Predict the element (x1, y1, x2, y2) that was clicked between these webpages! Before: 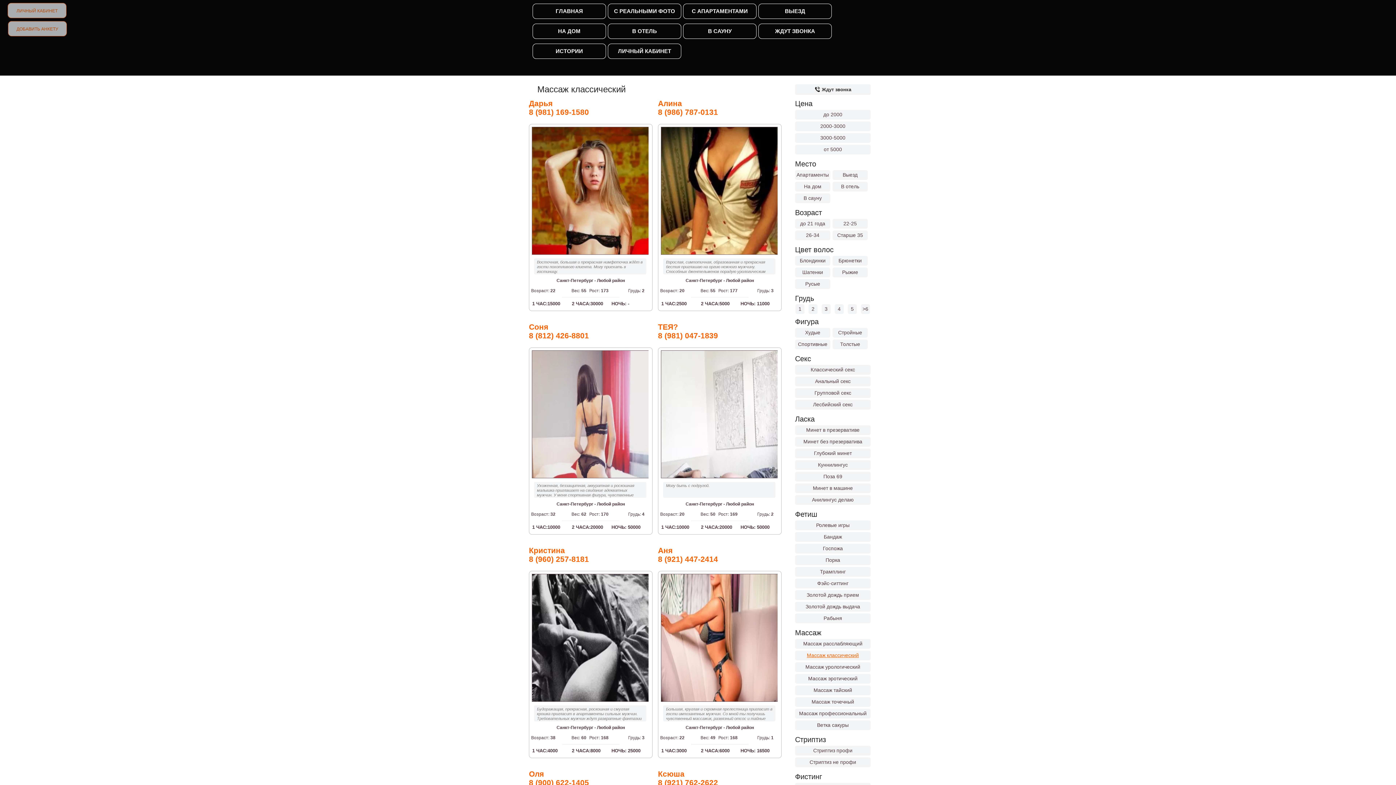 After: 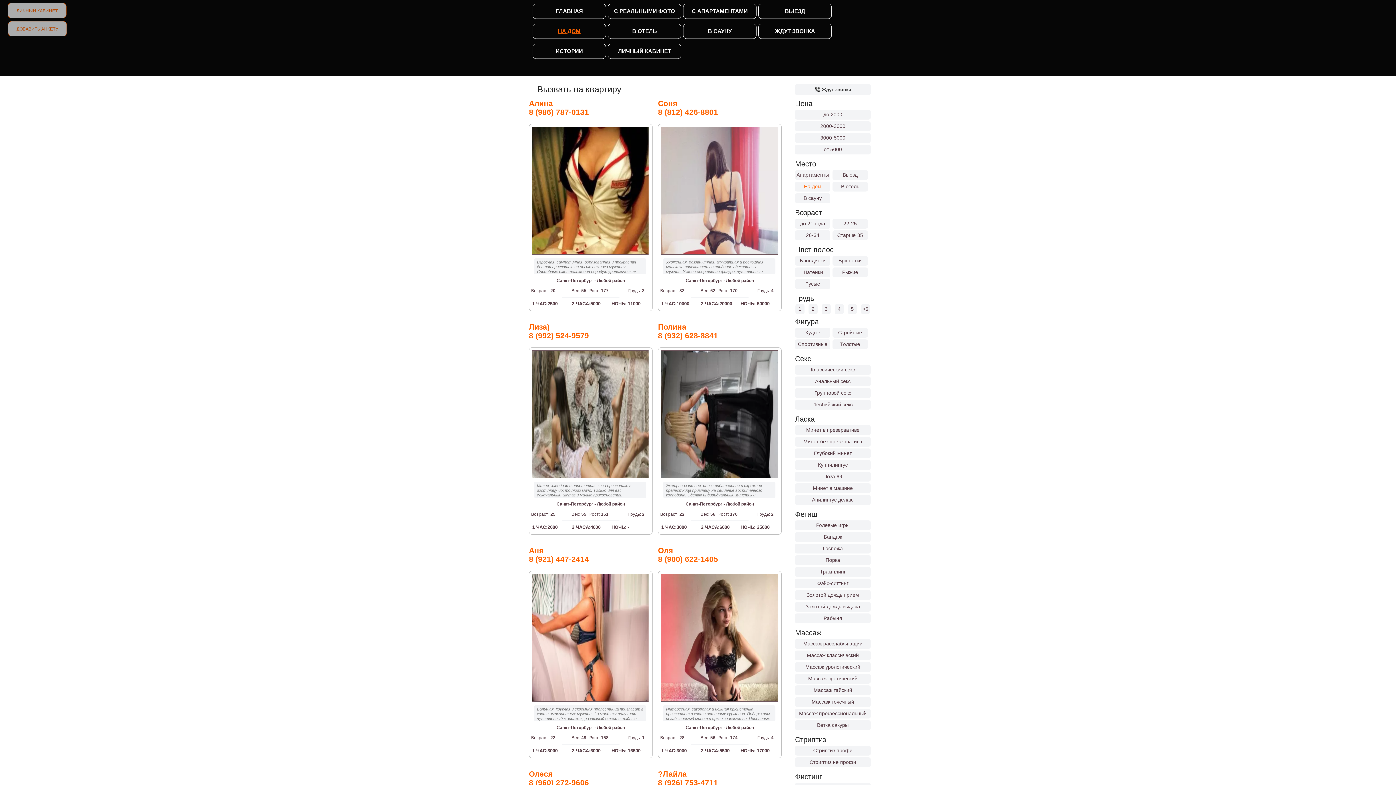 Action: bbox: (795, 183, 830, 189) label: На дом